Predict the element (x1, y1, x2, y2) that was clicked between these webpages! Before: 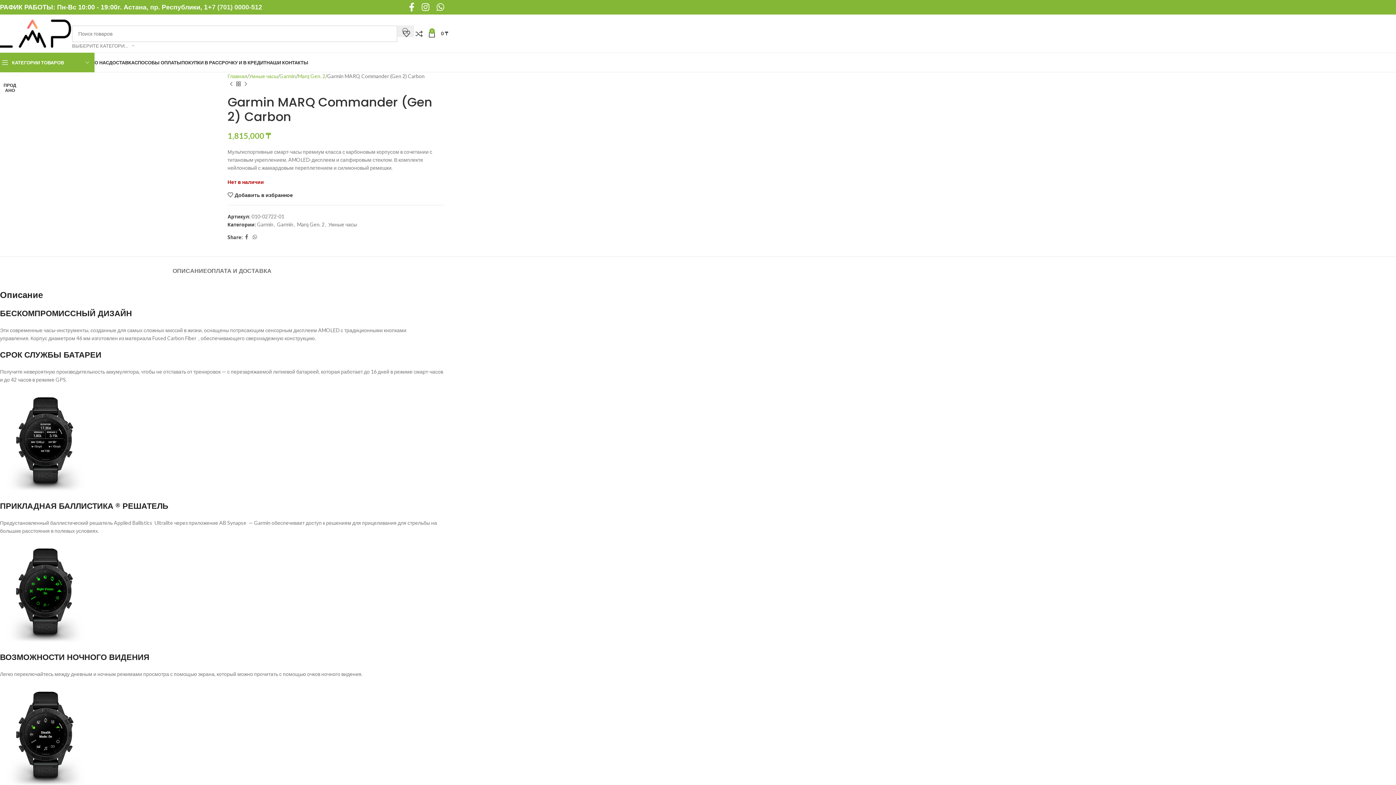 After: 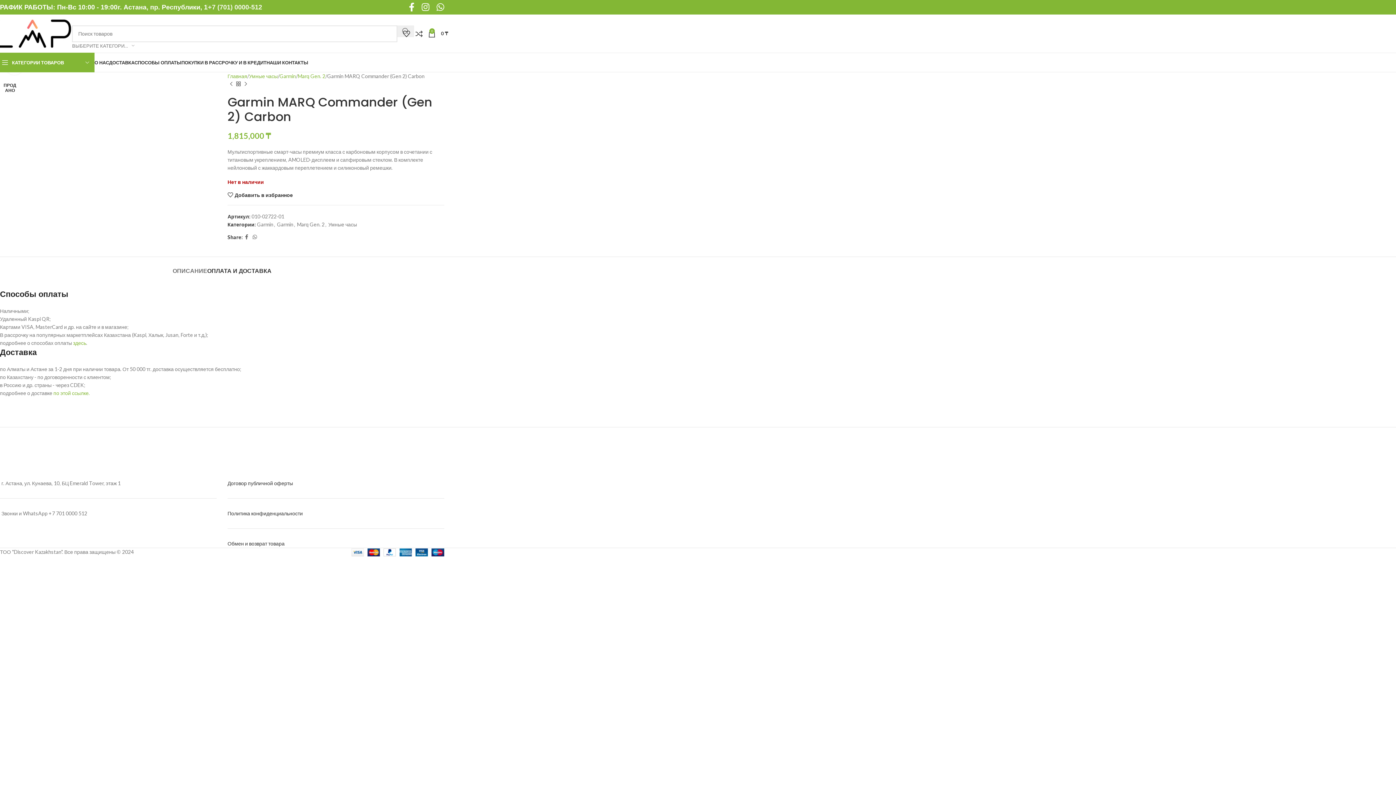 Action: bbox: (207, 256, 271, 278) label: ОПЛАТА И ДОСТАВКА